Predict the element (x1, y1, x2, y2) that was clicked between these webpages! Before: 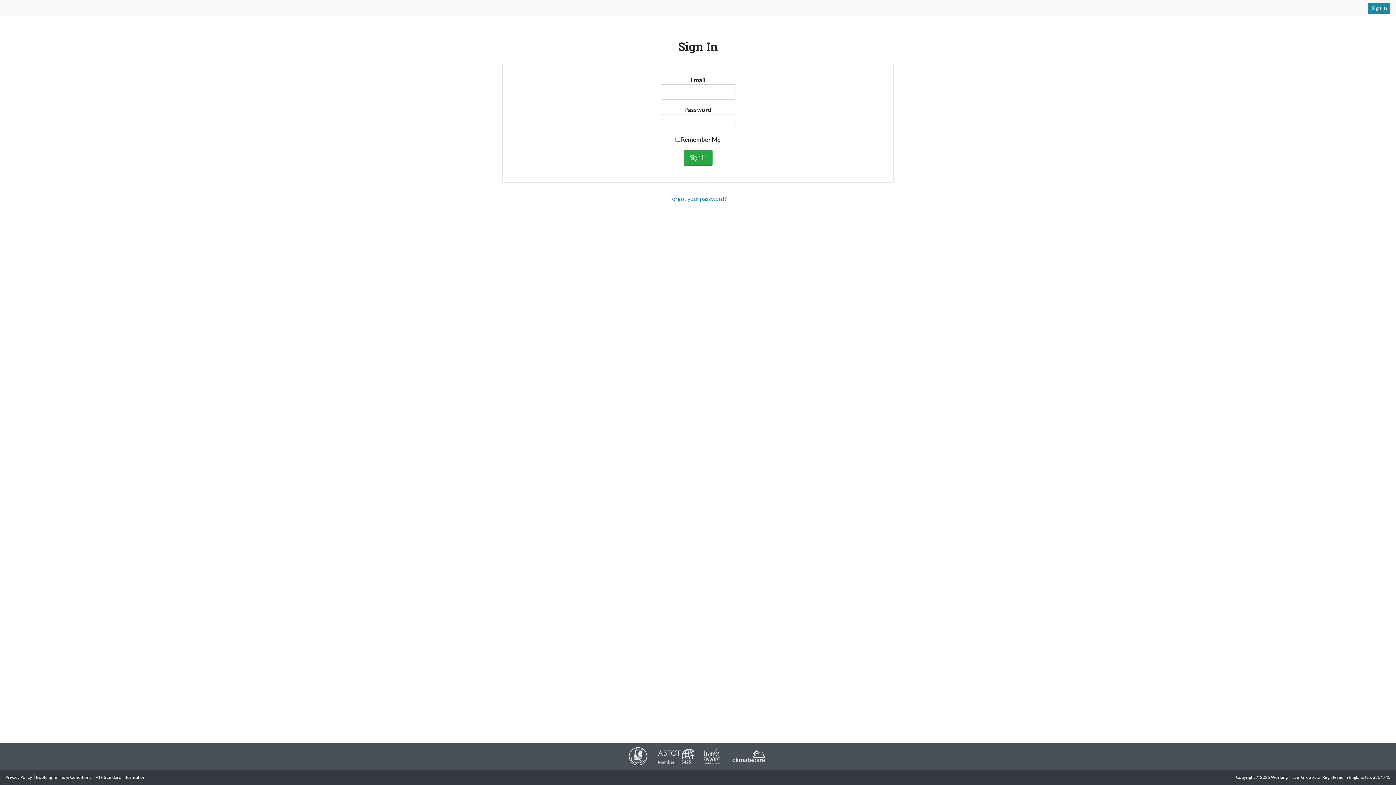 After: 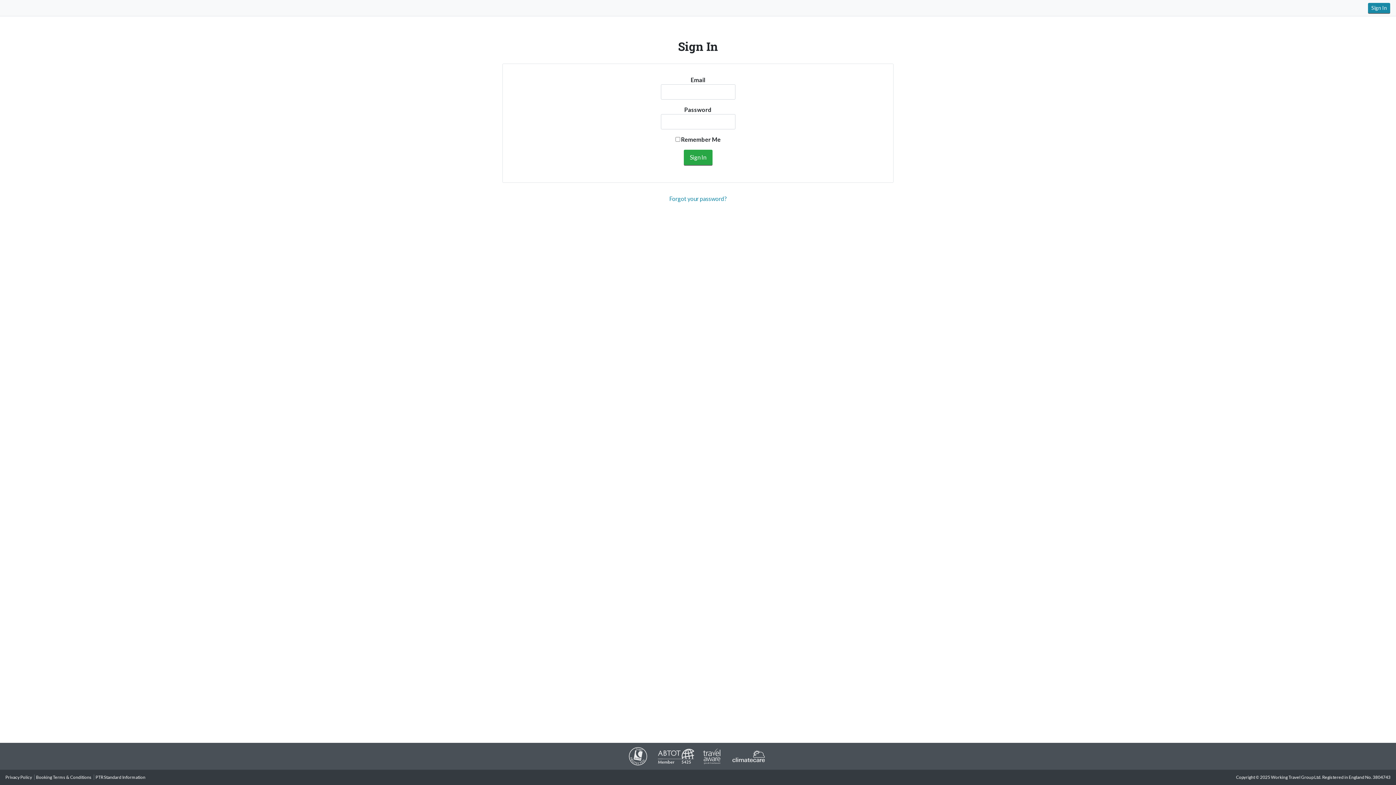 Action: bbox: (95, 774, 145, 780) label: PTR Standard Information